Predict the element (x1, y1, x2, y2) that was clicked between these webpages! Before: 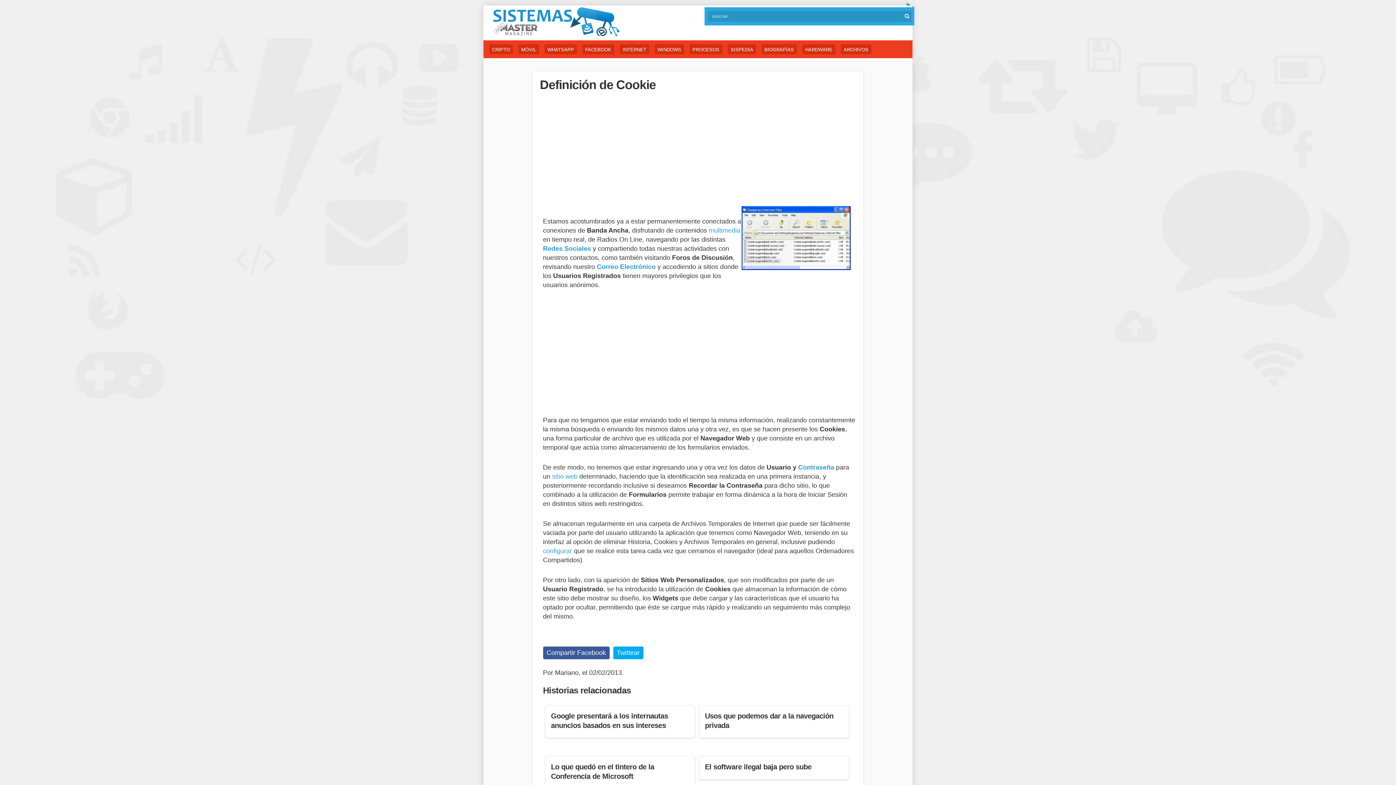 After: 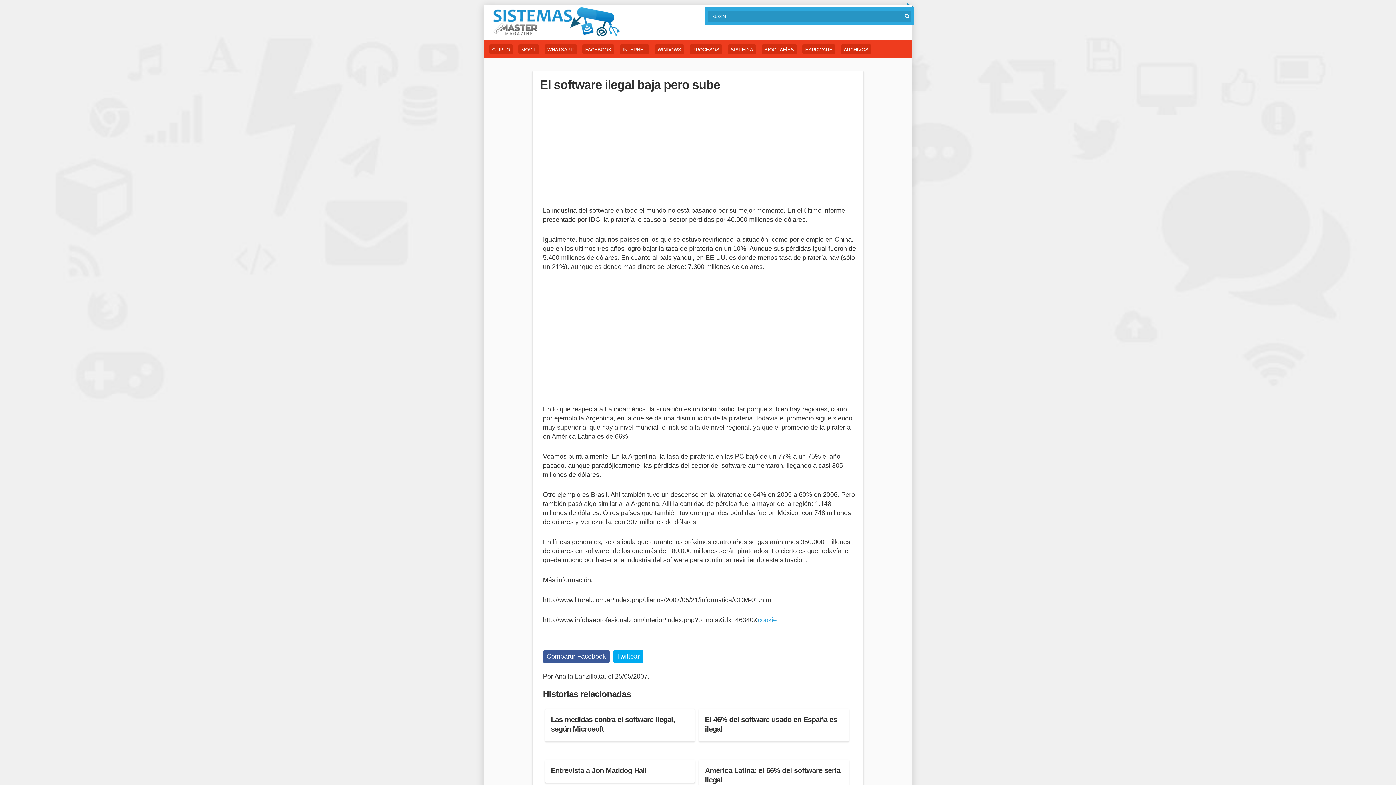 Action: bbox: (705, 763, 811, 771) label: El software ilegal baja pero sube